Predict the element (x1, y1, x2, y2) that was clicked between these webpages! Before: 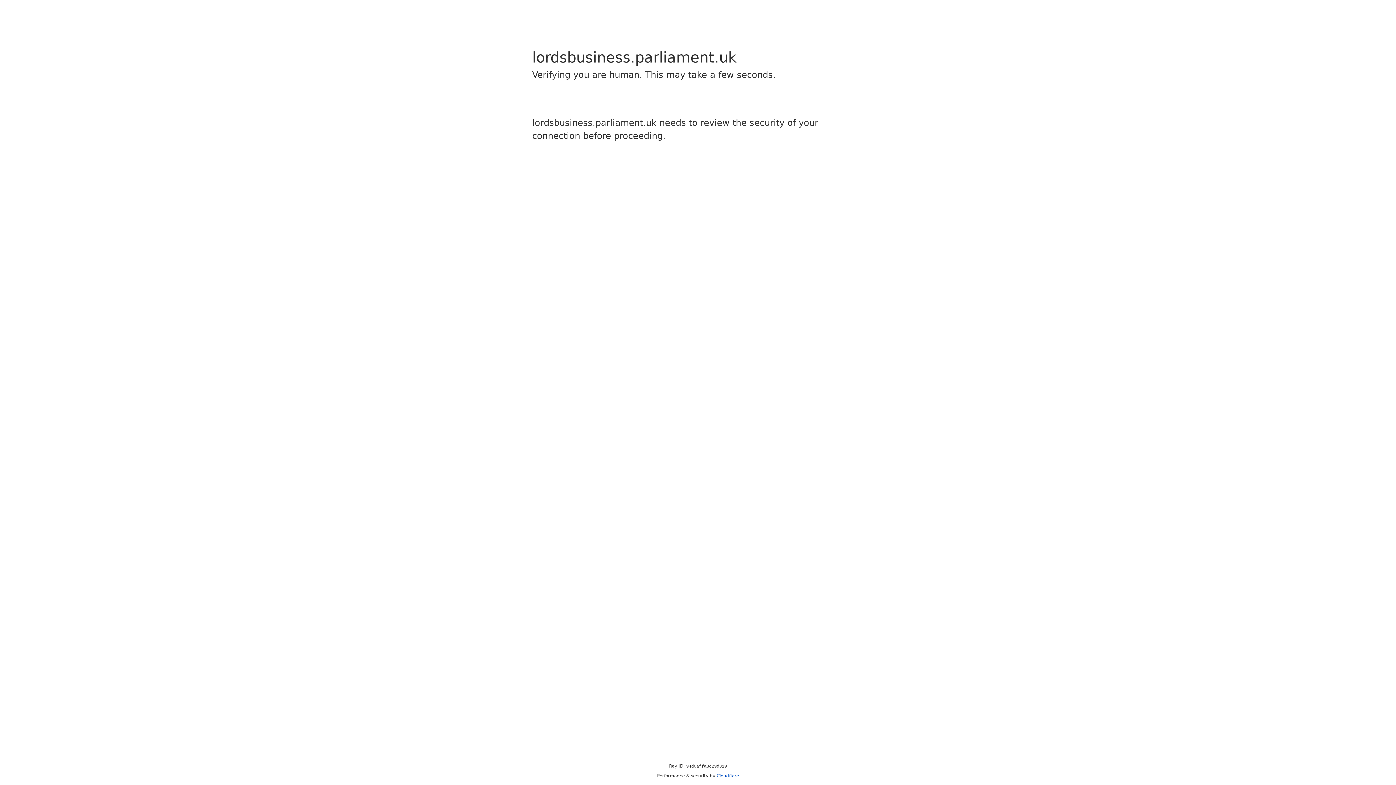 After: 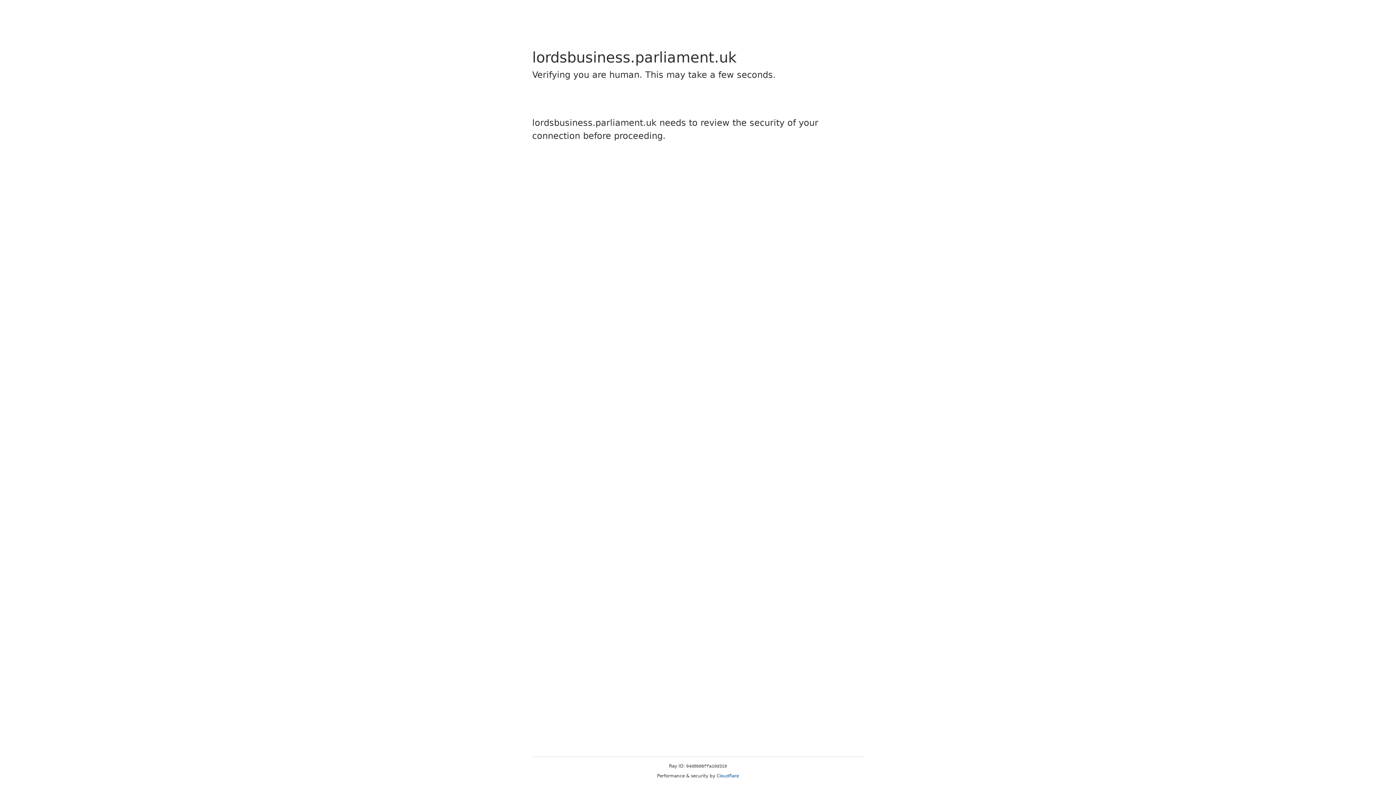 Action: bbox: (716, 773, 739, 778) label: Cloudflare